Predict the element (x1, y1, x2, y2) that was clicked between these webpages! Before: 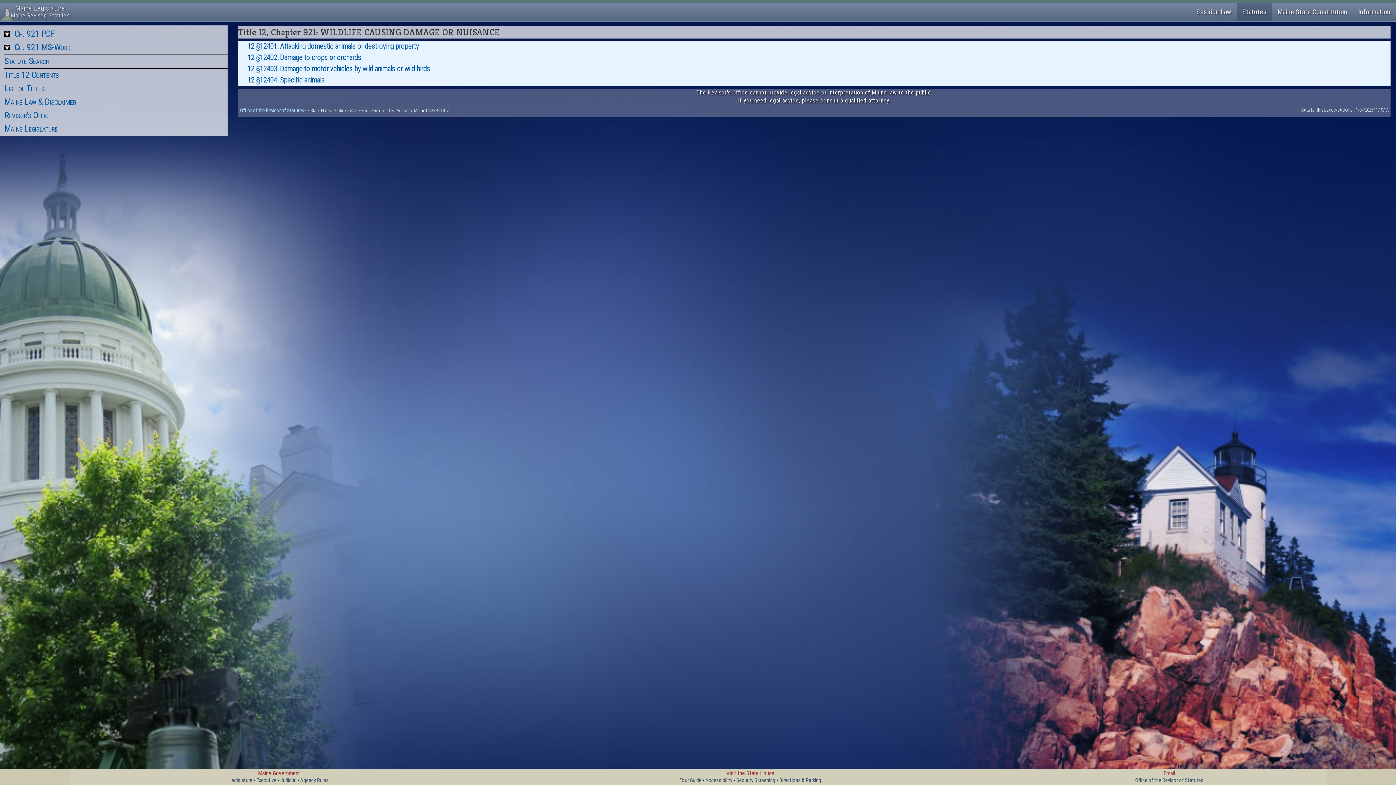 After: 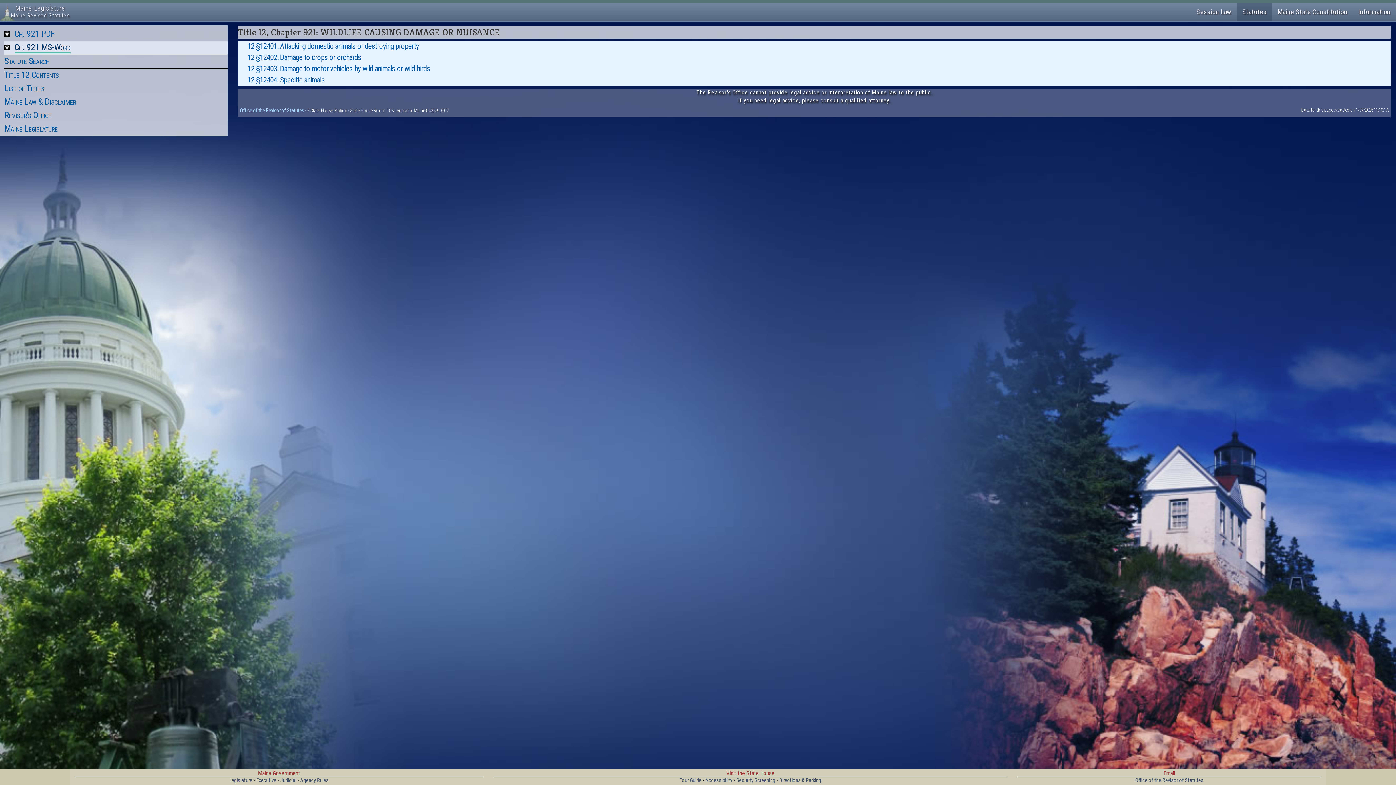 Action: bbox: (14, 42, 70, 52) label: Ch. 921 MS-Word